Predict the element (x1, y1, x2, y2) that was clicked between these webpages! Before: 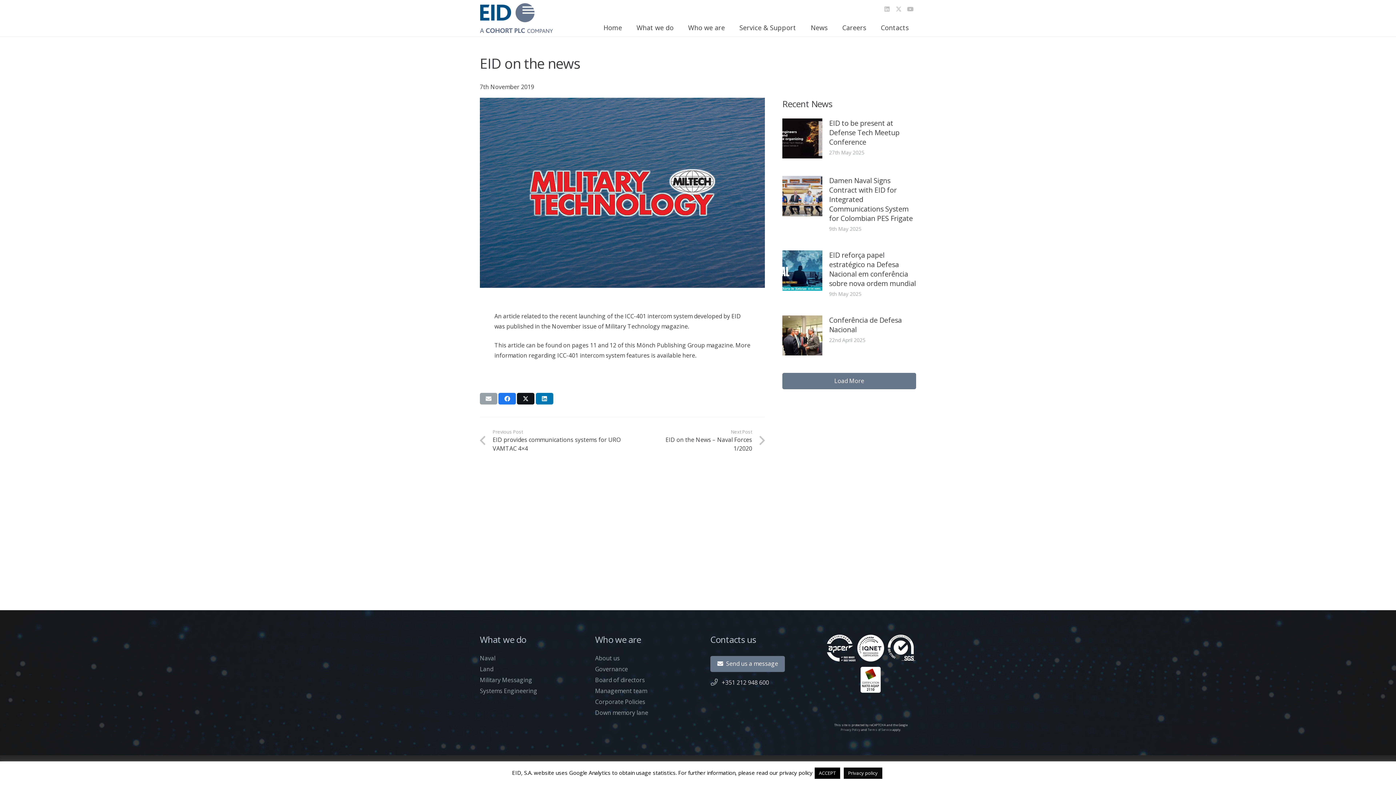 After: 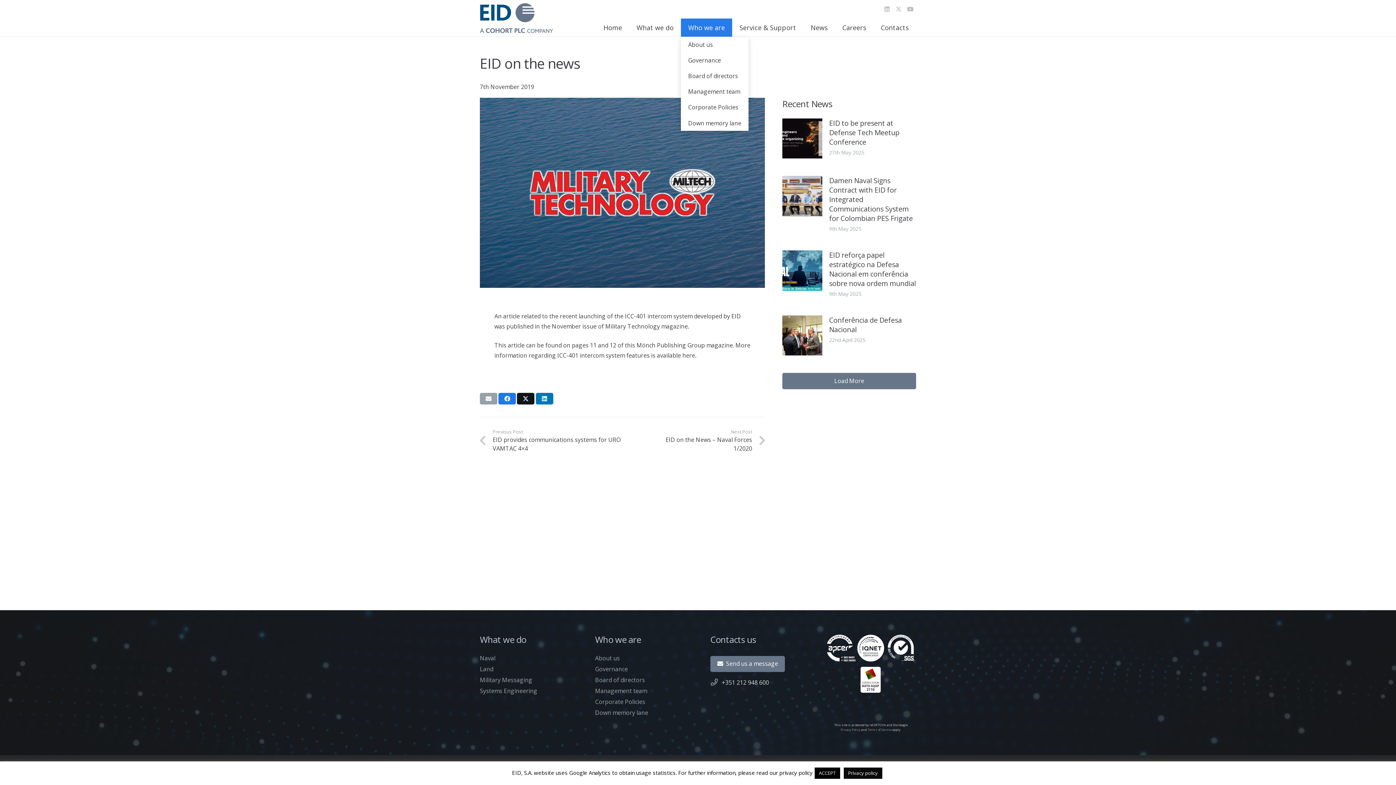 Action: label: Who we are bbox: (681, 18, 732, 36)